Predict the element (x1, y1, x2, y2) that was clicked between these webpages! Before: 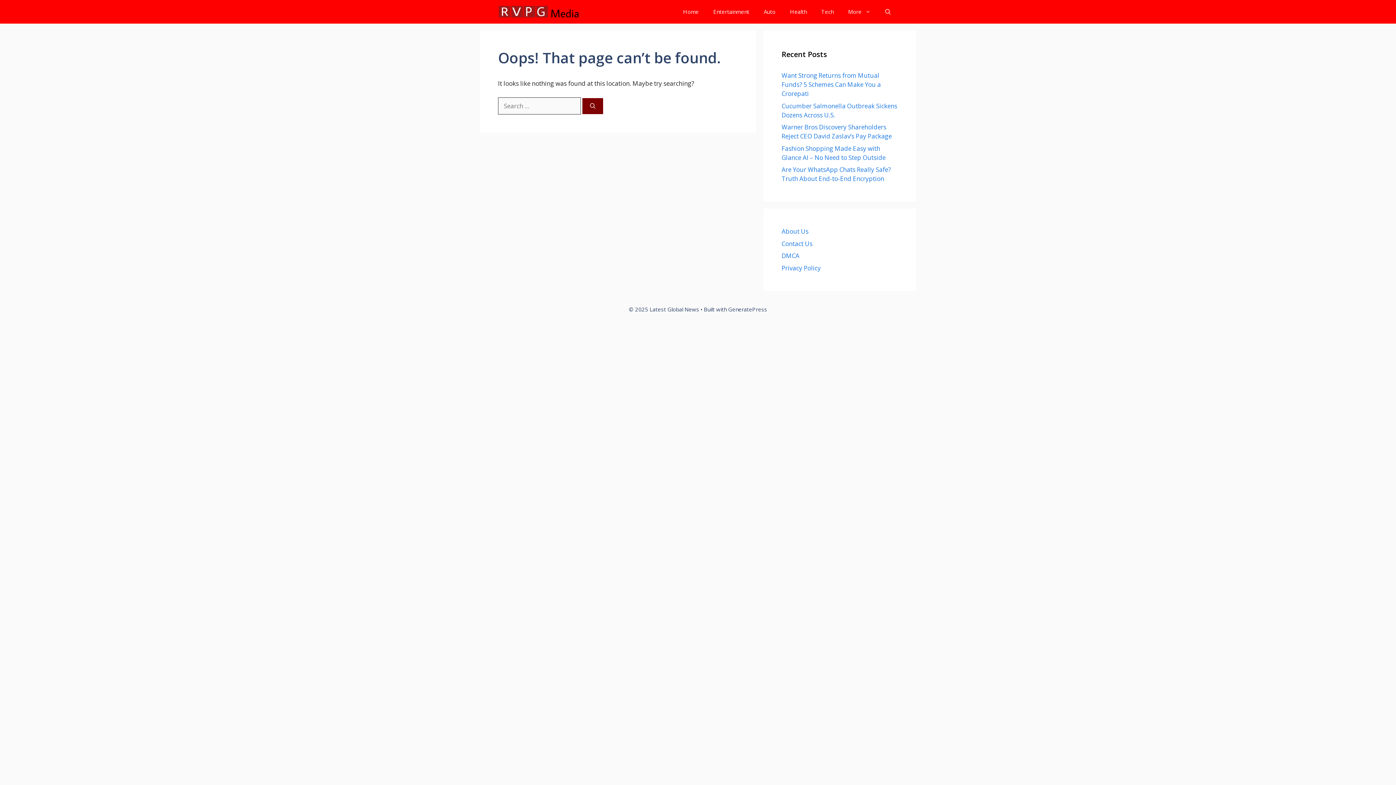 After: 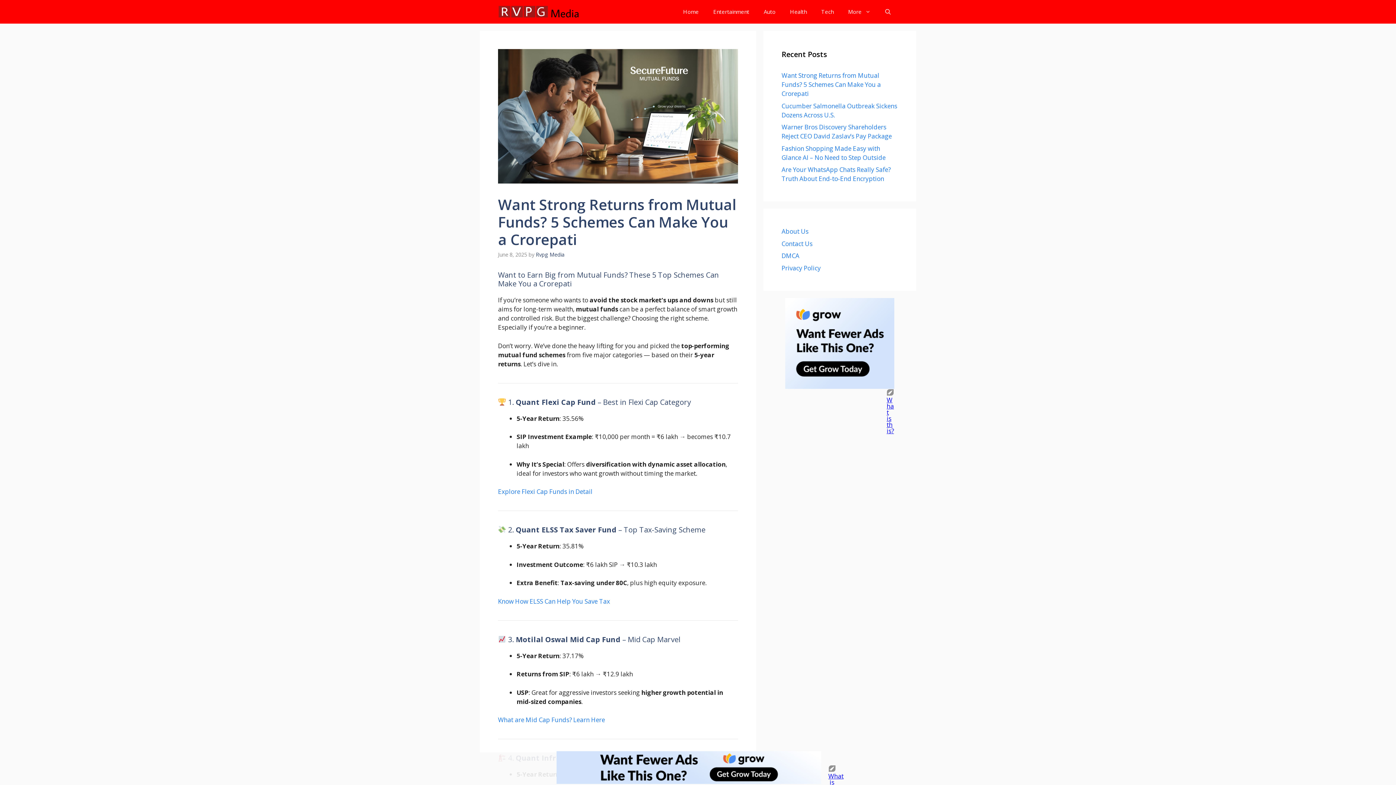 Action: label: Want Strong Returns from Mutual Funds? 5 Schemes Can Make You a Crorepati bbox: (781, 71, 881, 97)